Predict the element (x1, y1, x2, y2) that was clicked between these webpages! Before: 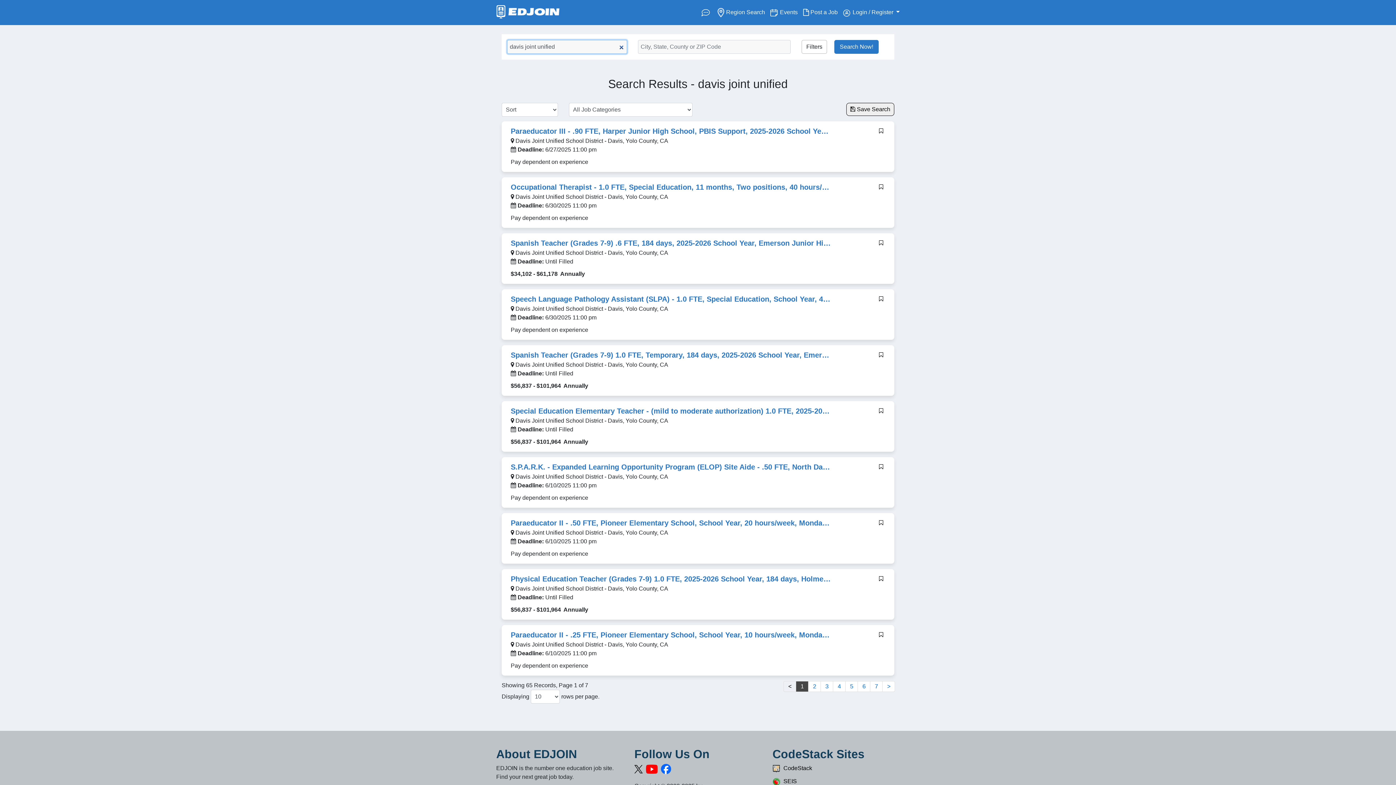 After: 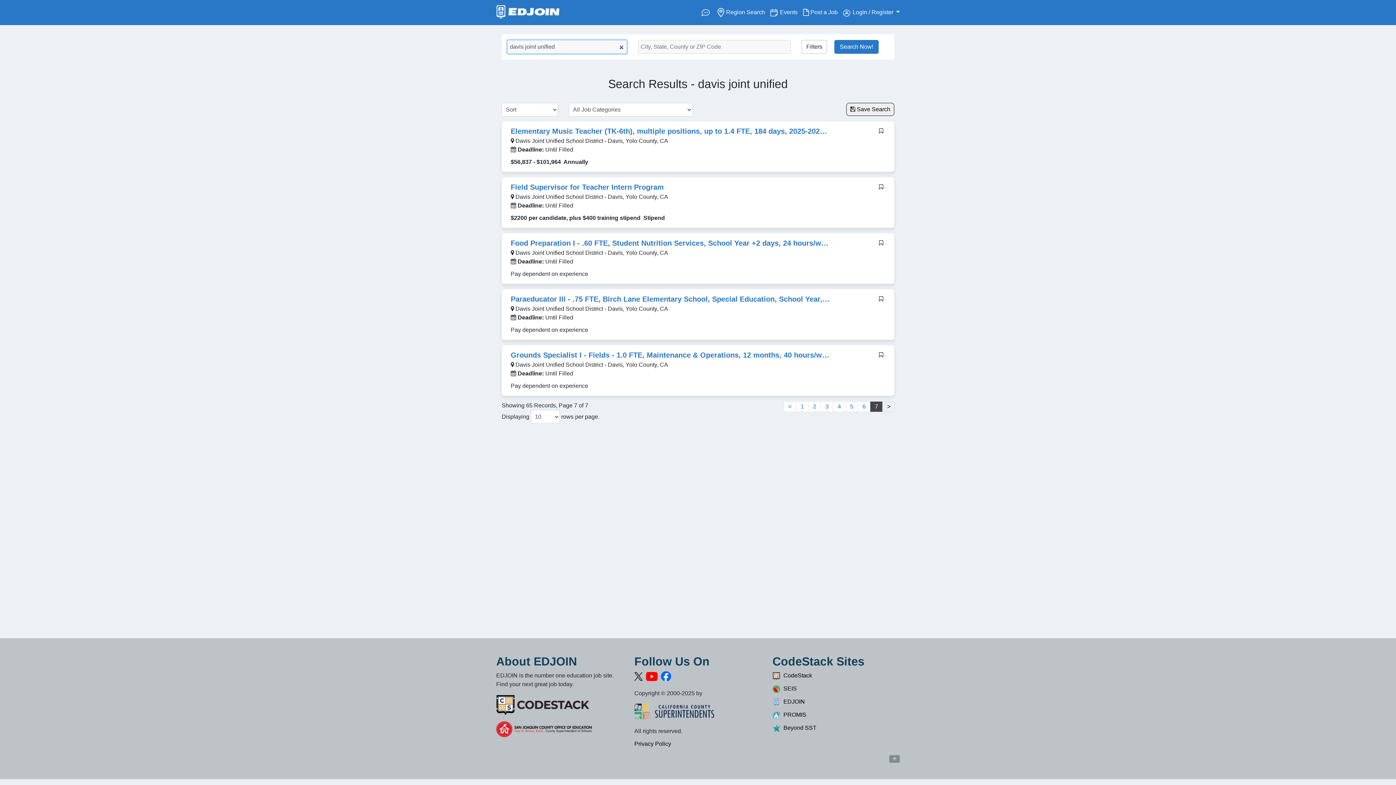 Action: label: 7 bbox: (870, 681, 883, 692)